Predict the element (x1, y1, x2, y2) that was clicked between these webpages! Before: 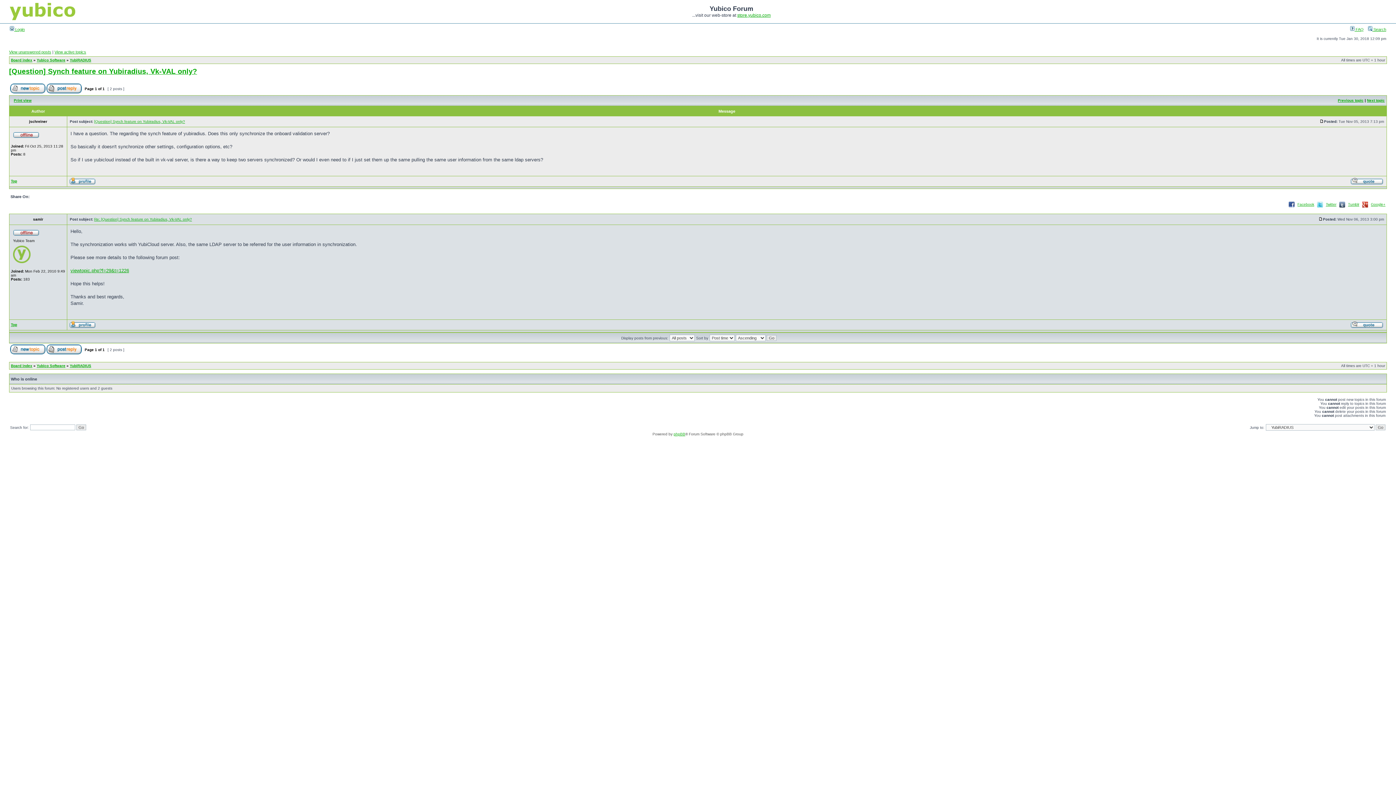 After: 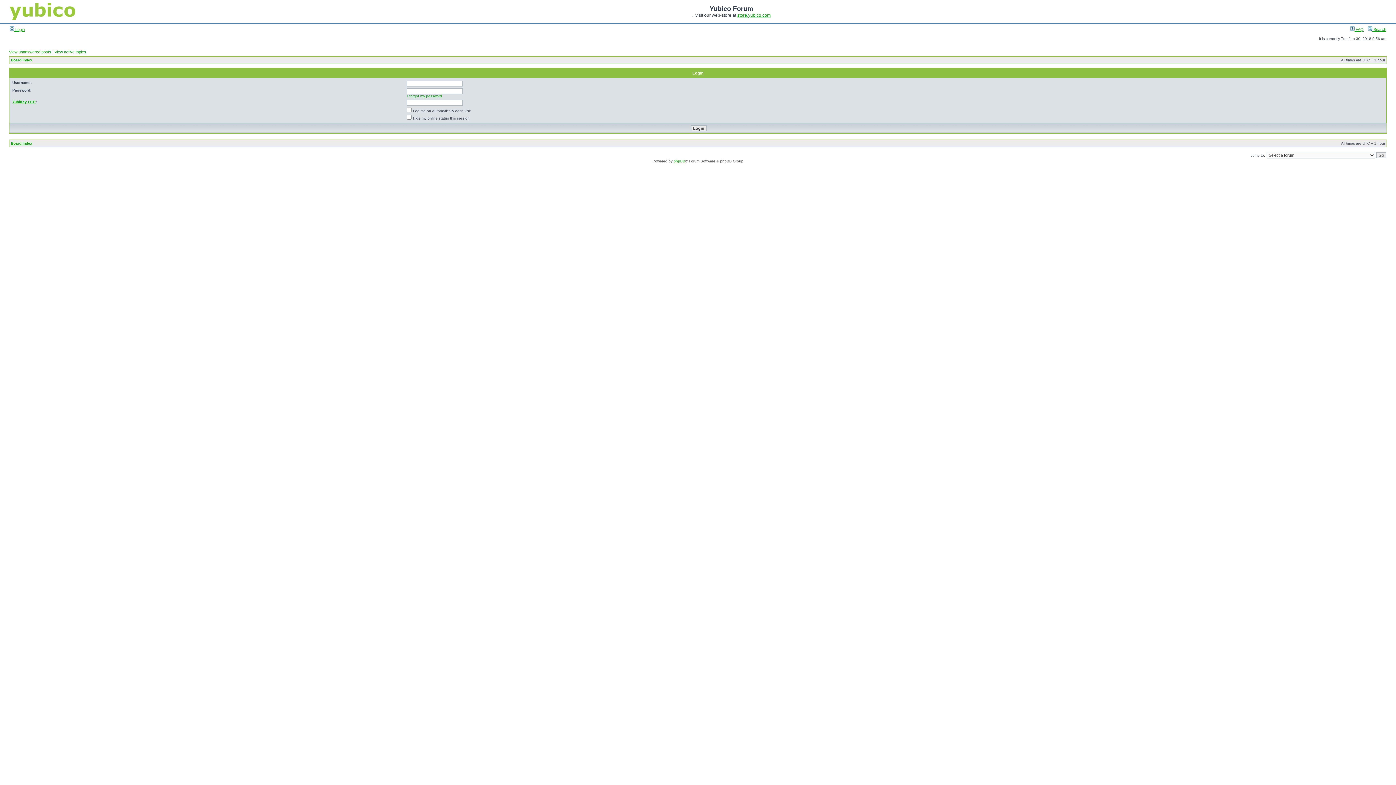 Action: label:  Login bbox: (9, 27, 24, 31)